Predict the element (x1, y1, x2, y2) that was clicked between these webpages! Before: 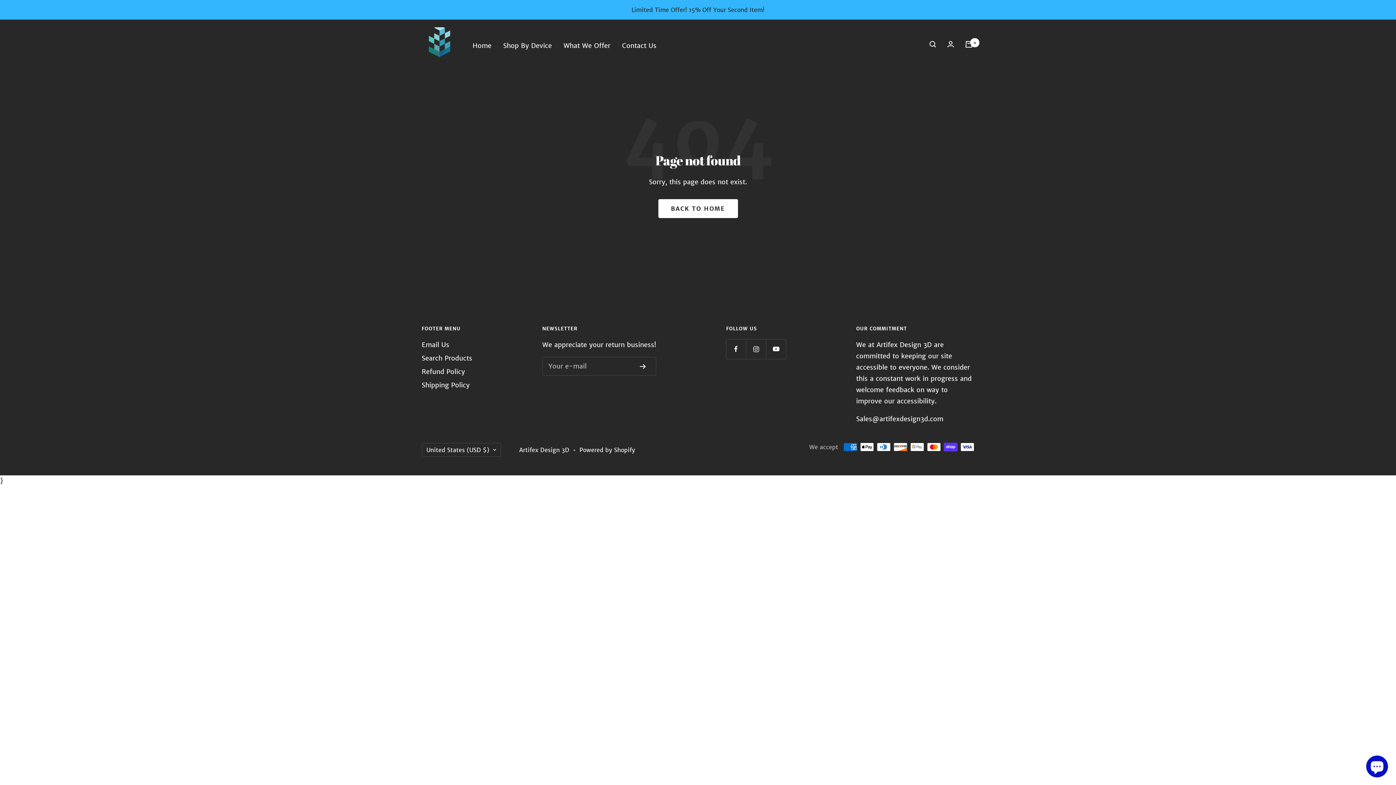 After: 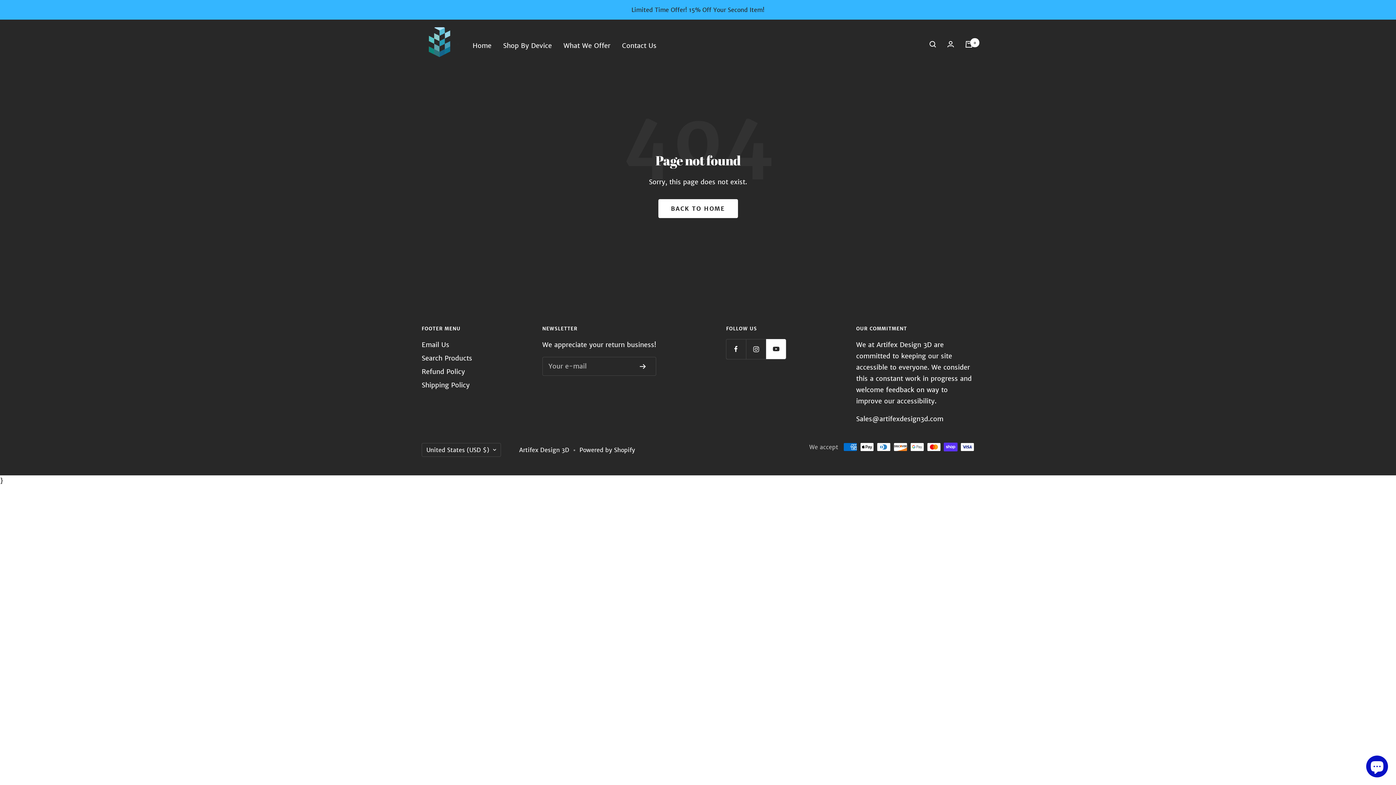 Action: label: Follow us on YouTube bbox: (766, 339, 786, 359)